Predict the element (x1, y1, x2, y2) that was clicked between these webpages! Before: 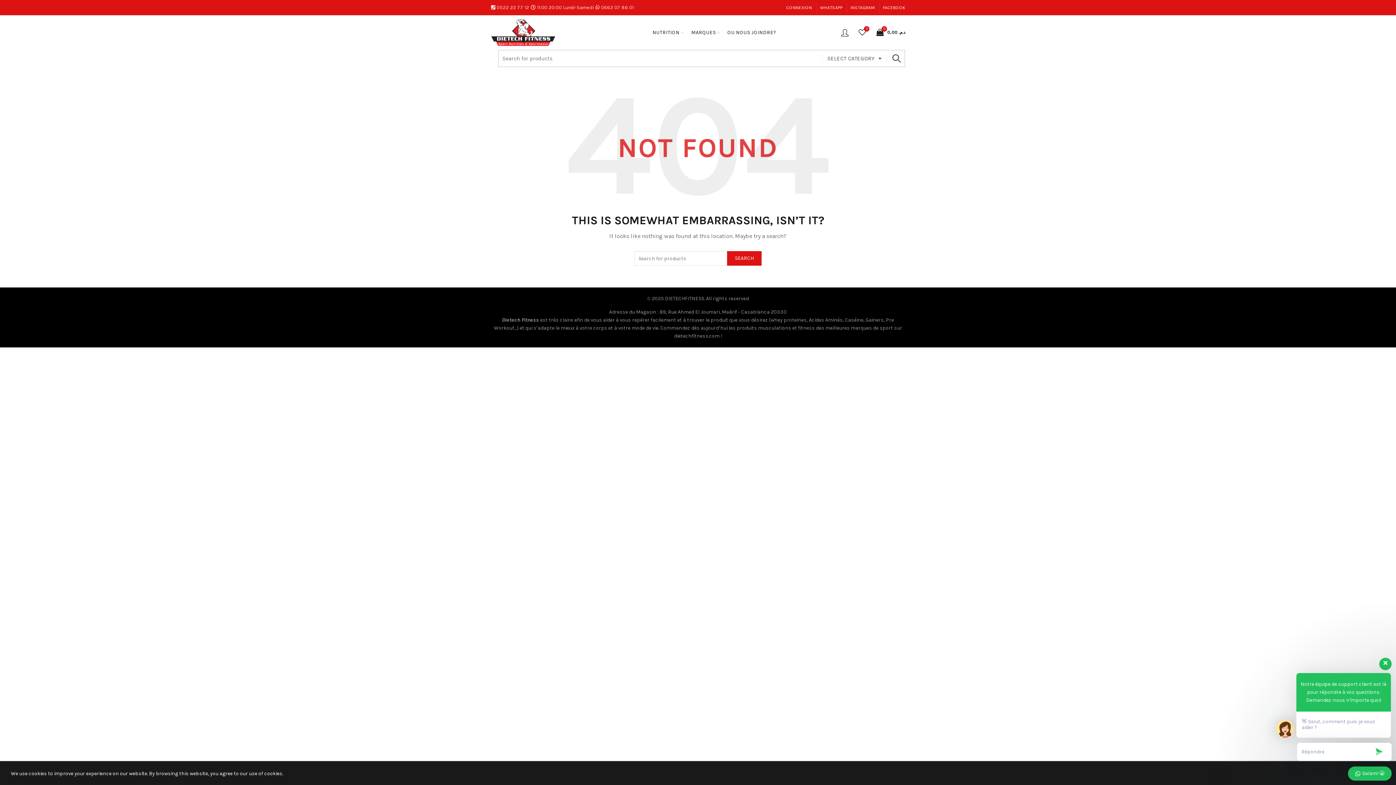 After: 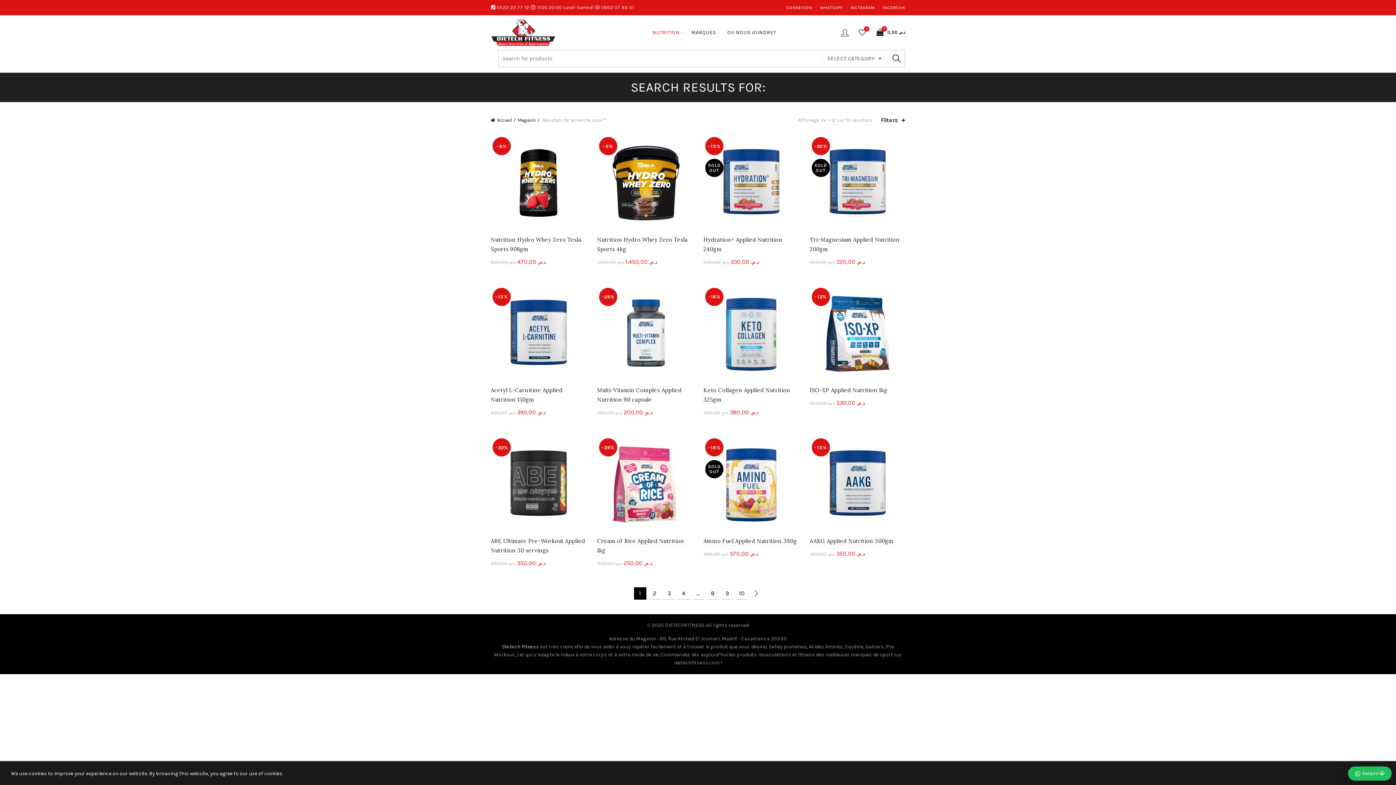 Action: label: SEARCH bbox: (727, 251, 761, 265)